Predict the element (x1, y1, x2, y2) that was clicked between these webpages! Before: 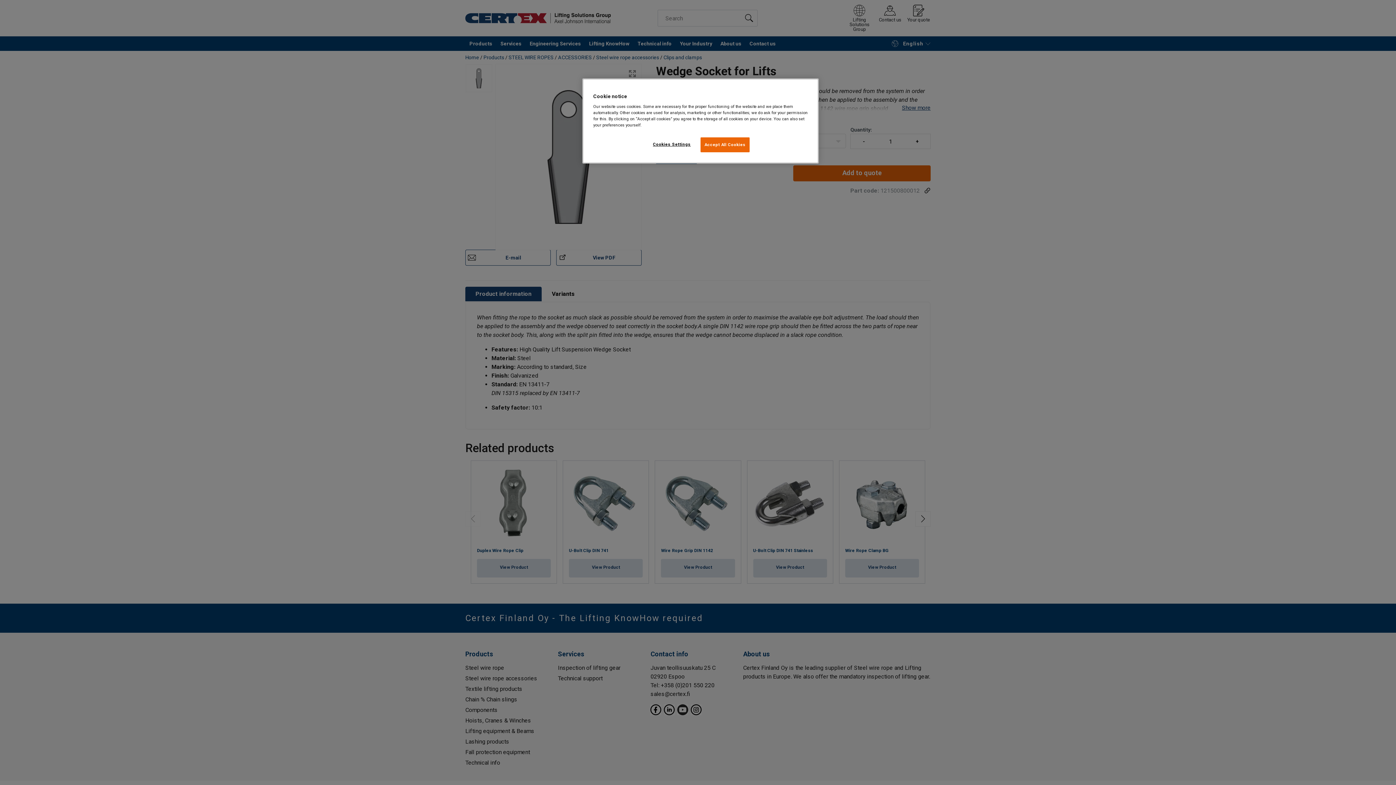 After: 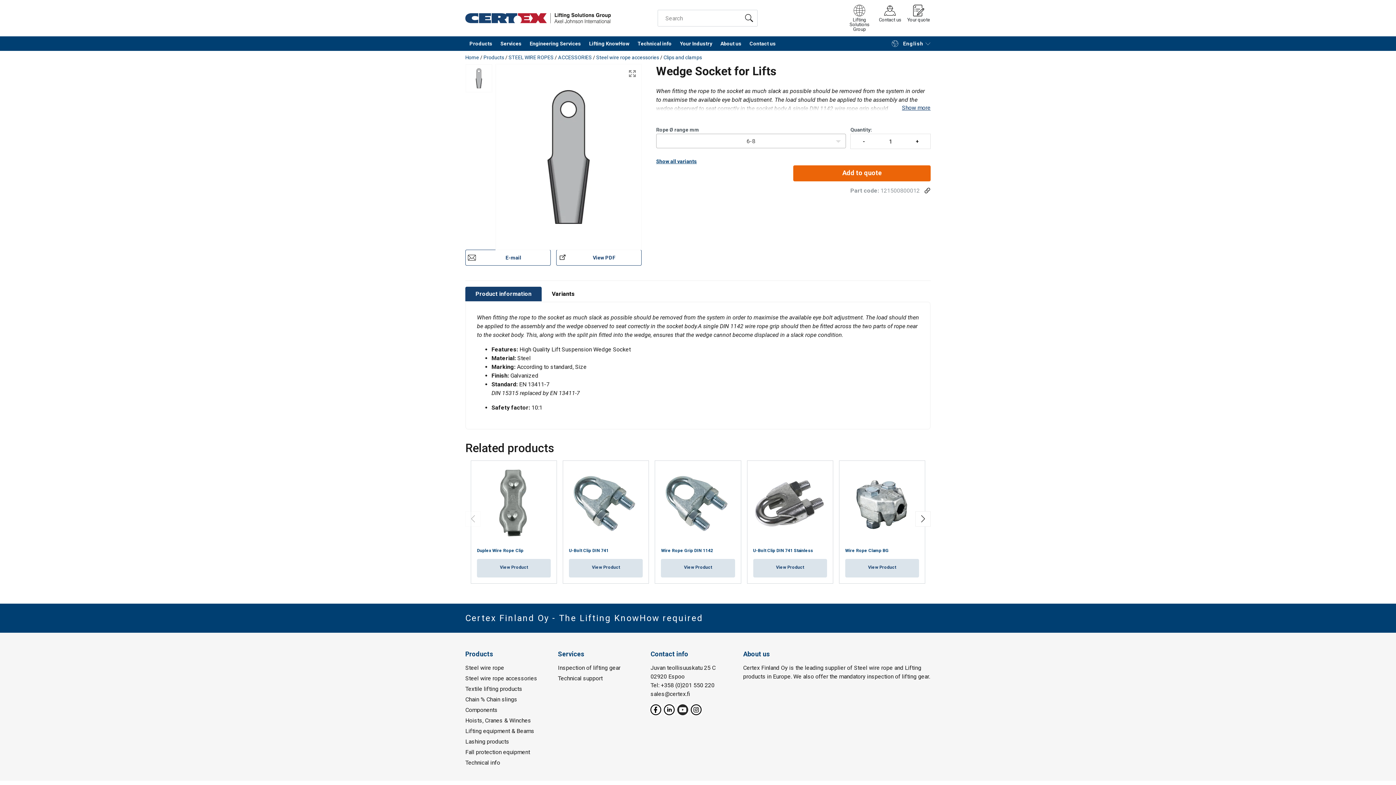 Action: bbox: (700, 137, 749, 152) label: Accept All Cookies